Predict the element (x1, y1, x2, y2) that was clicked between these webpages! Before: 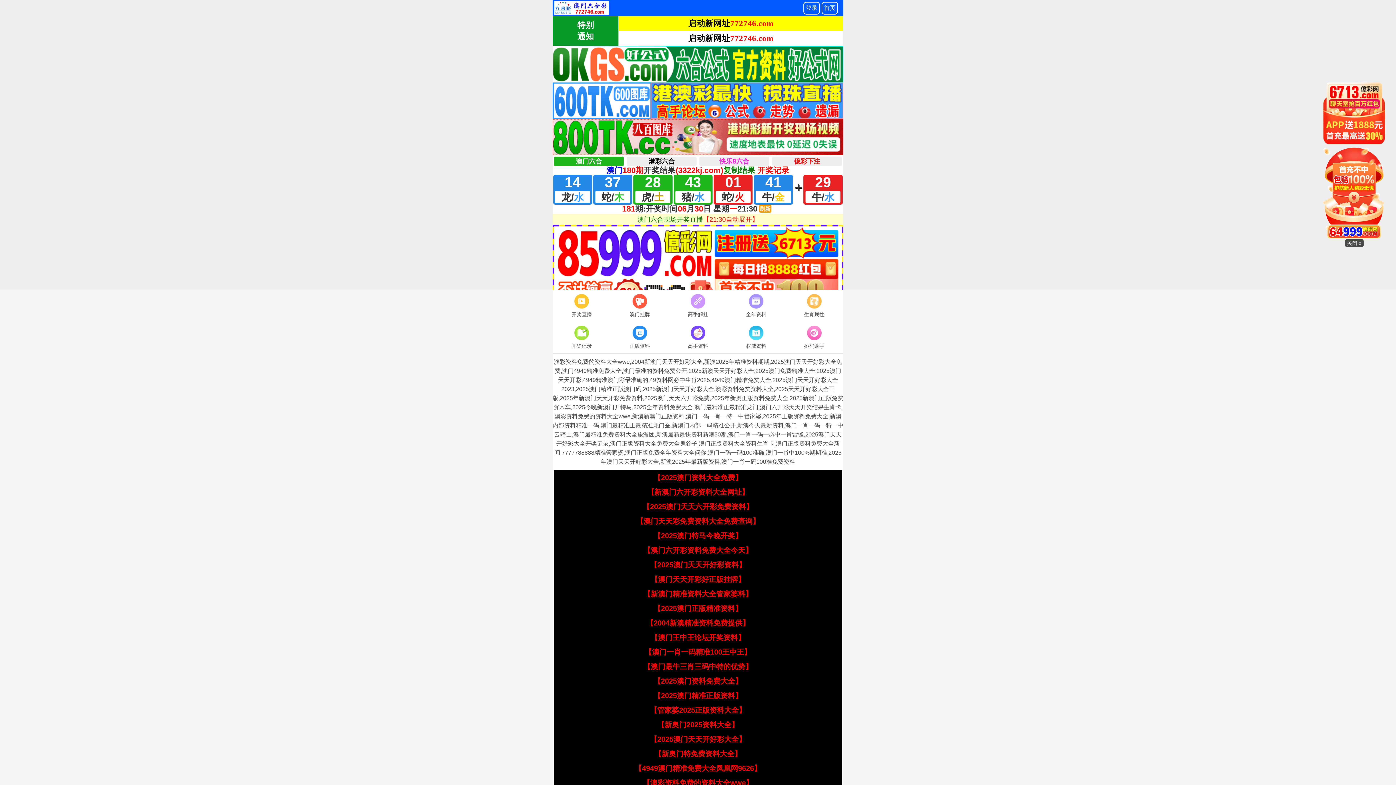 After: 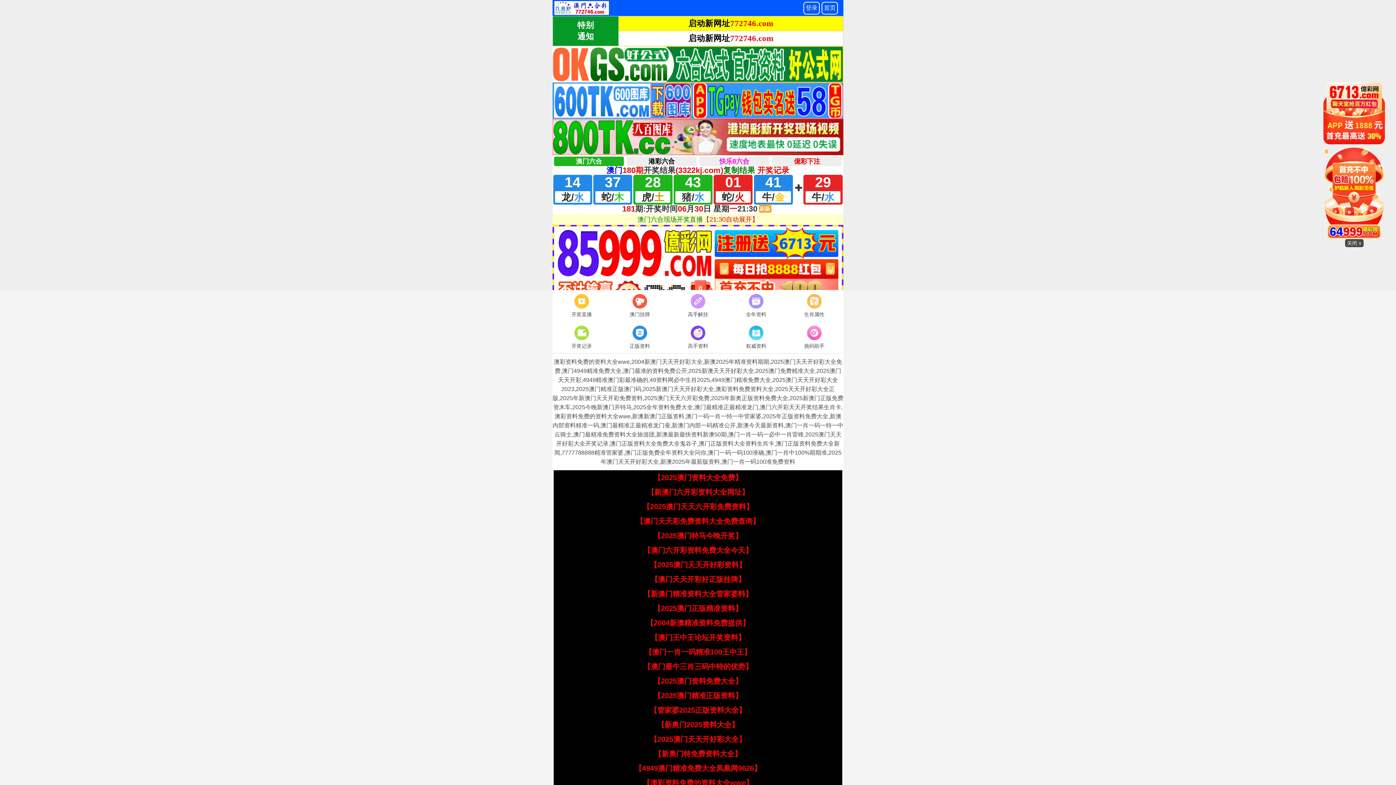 Action: bbox: (669, 292, 727, 319) label: 高手解挂